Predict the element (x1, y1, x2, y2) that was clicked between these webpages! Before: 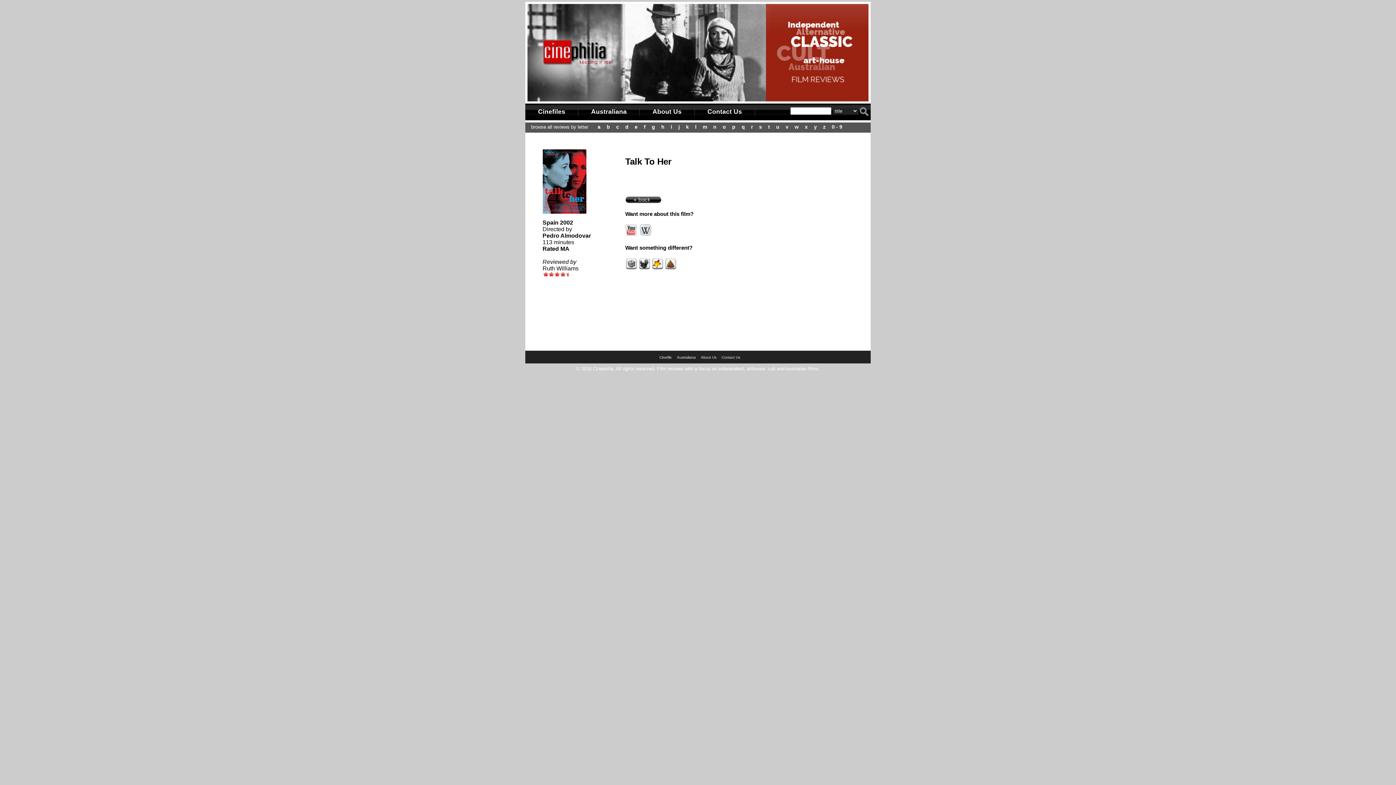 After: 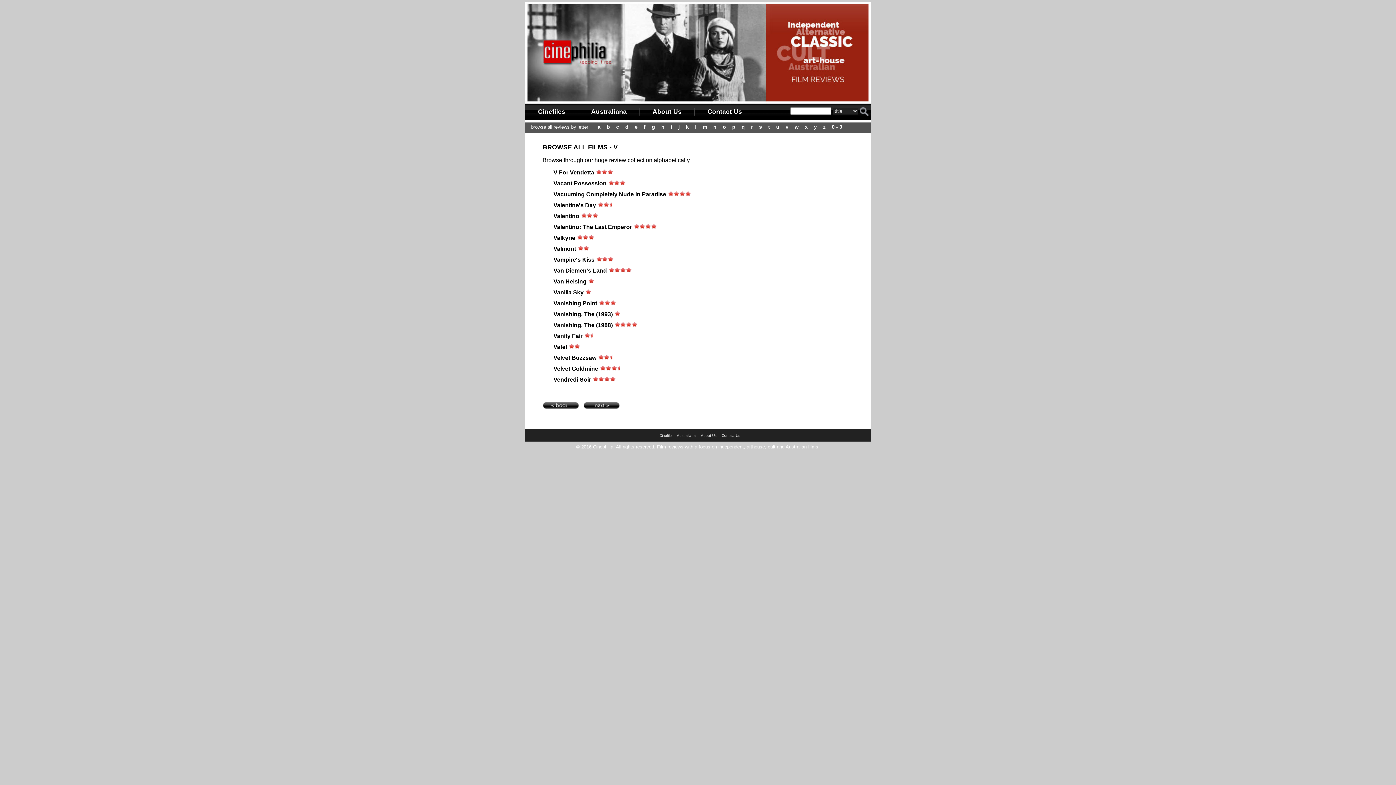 Action: bbox: (785, 124, 788, 129) label: v